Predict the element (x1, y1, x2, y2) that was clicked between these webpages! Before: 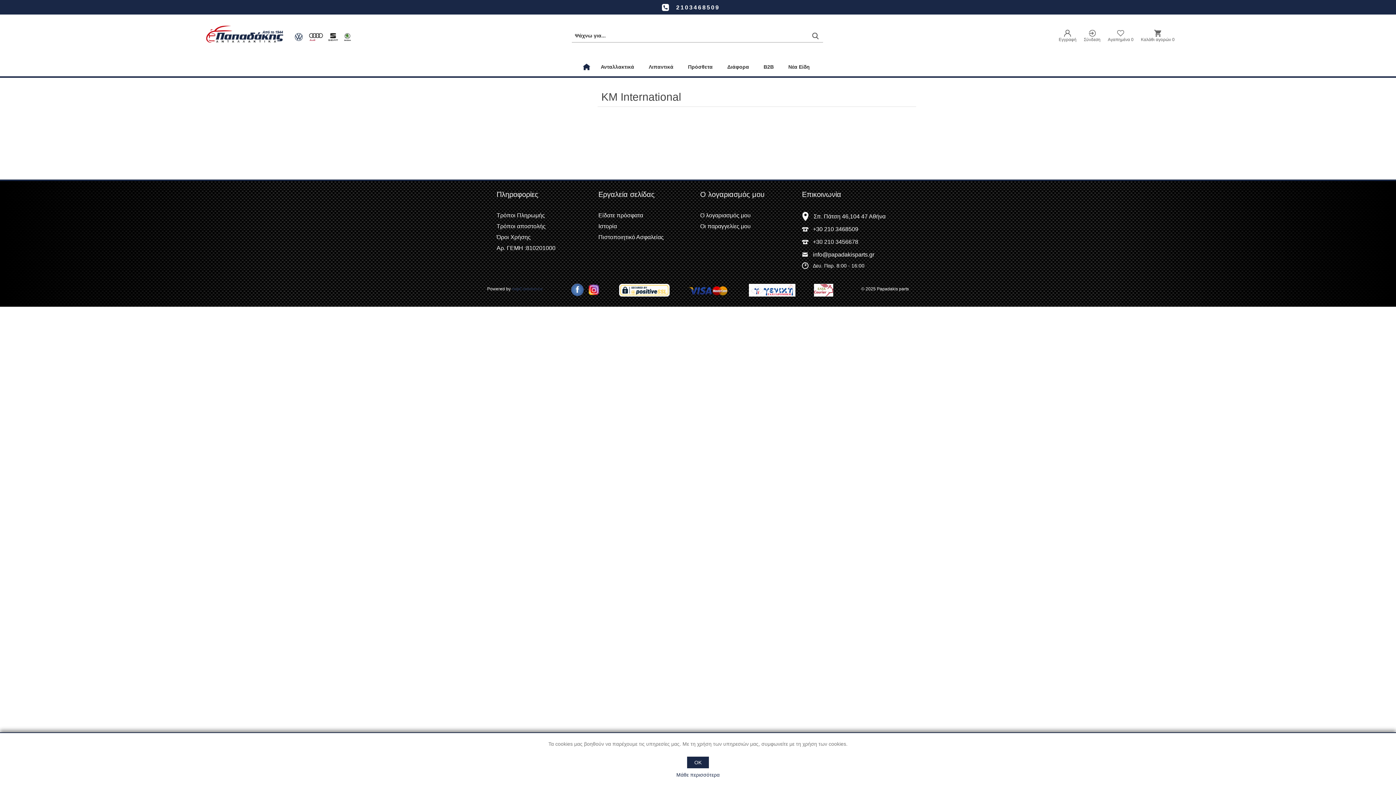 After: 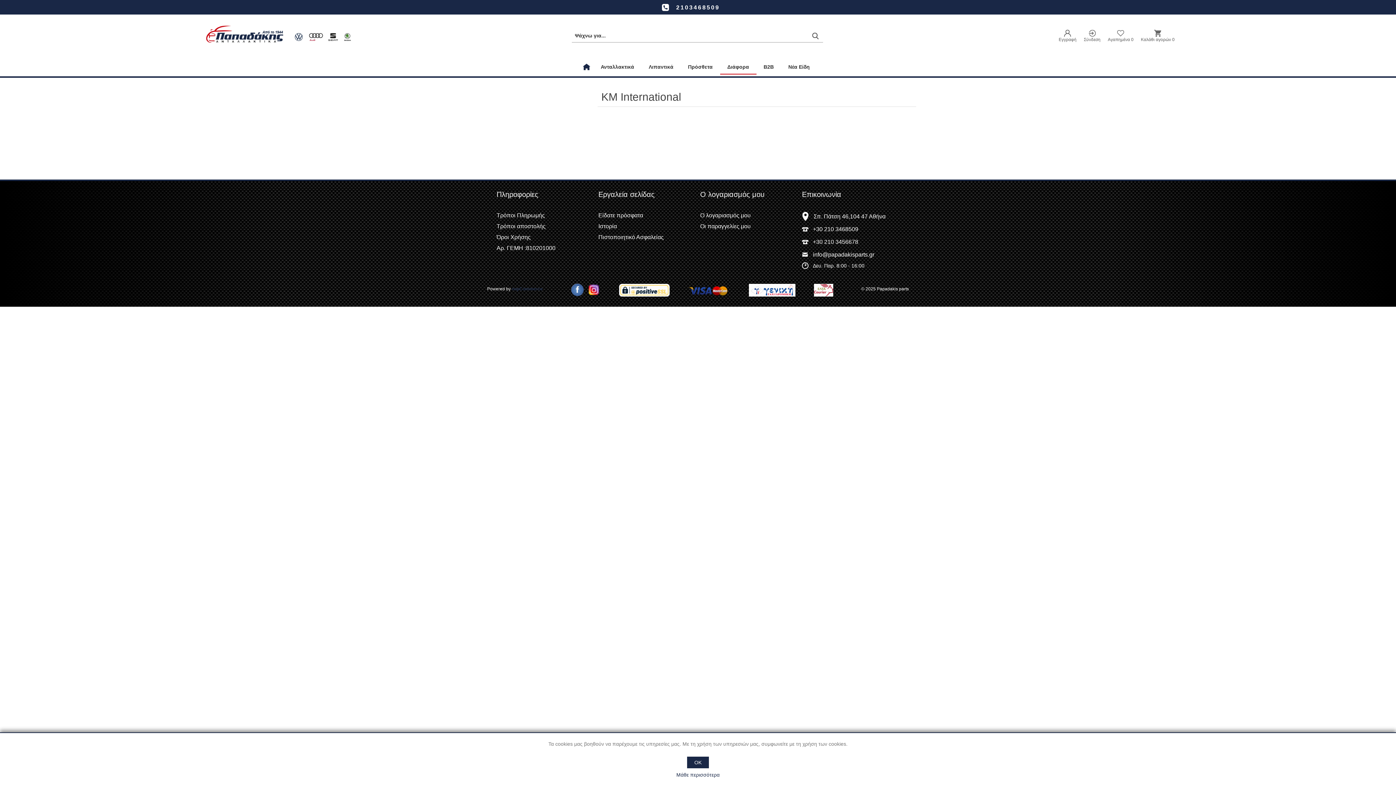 Action: label: Διάφορα bbox: (720, 58, 756, 75)